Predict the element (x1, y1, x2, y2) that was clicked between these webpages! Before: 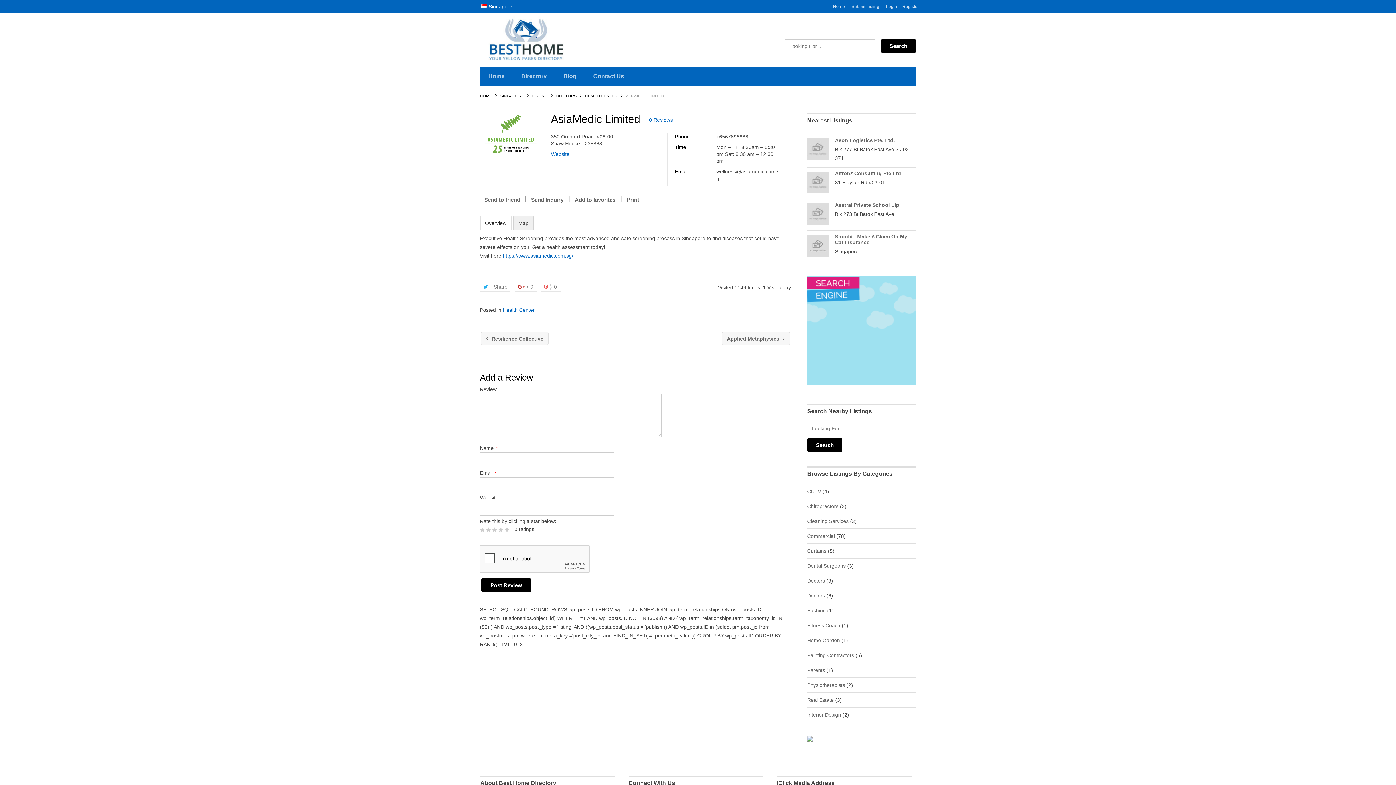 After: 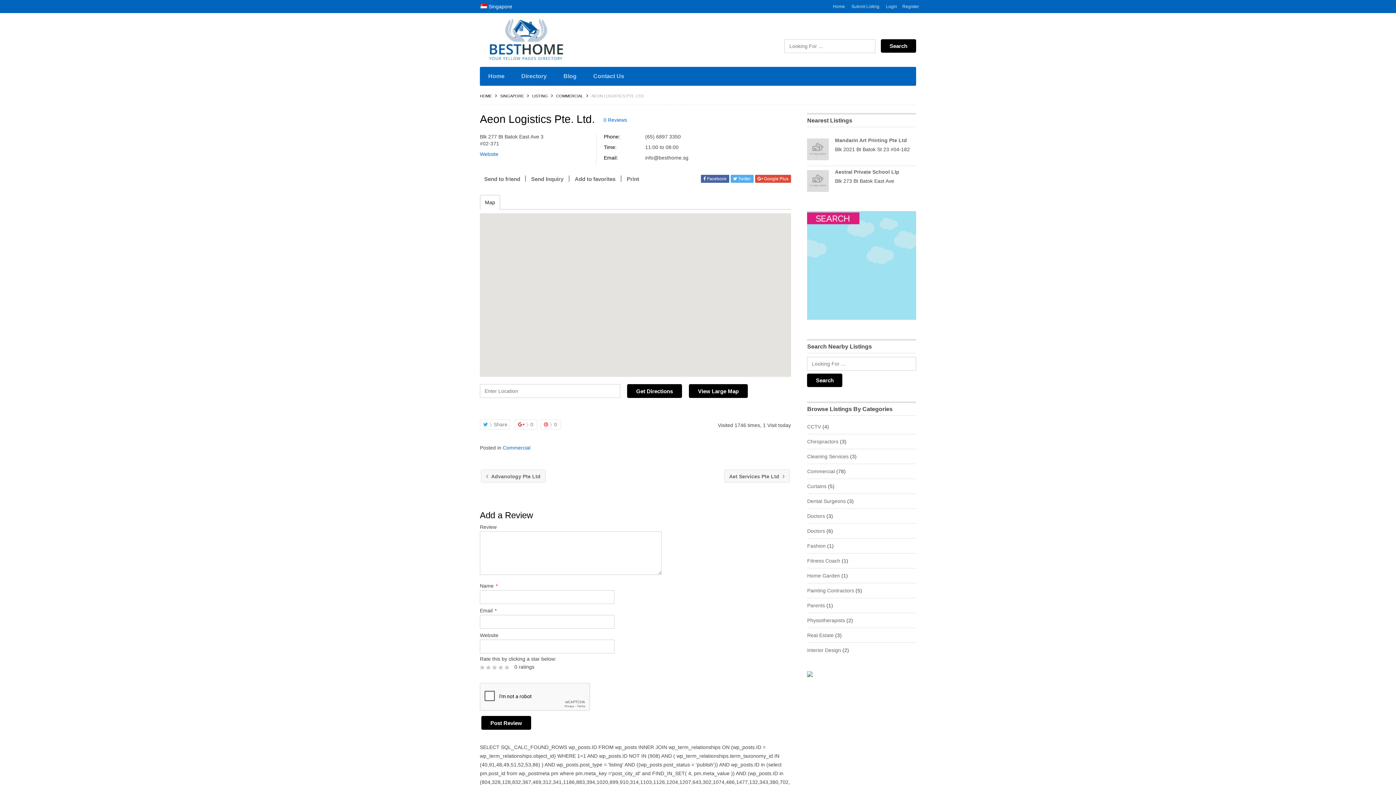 Action: bbox: (807, 137, 916, 143) label: Aeon Logistics Pte. Ltd.